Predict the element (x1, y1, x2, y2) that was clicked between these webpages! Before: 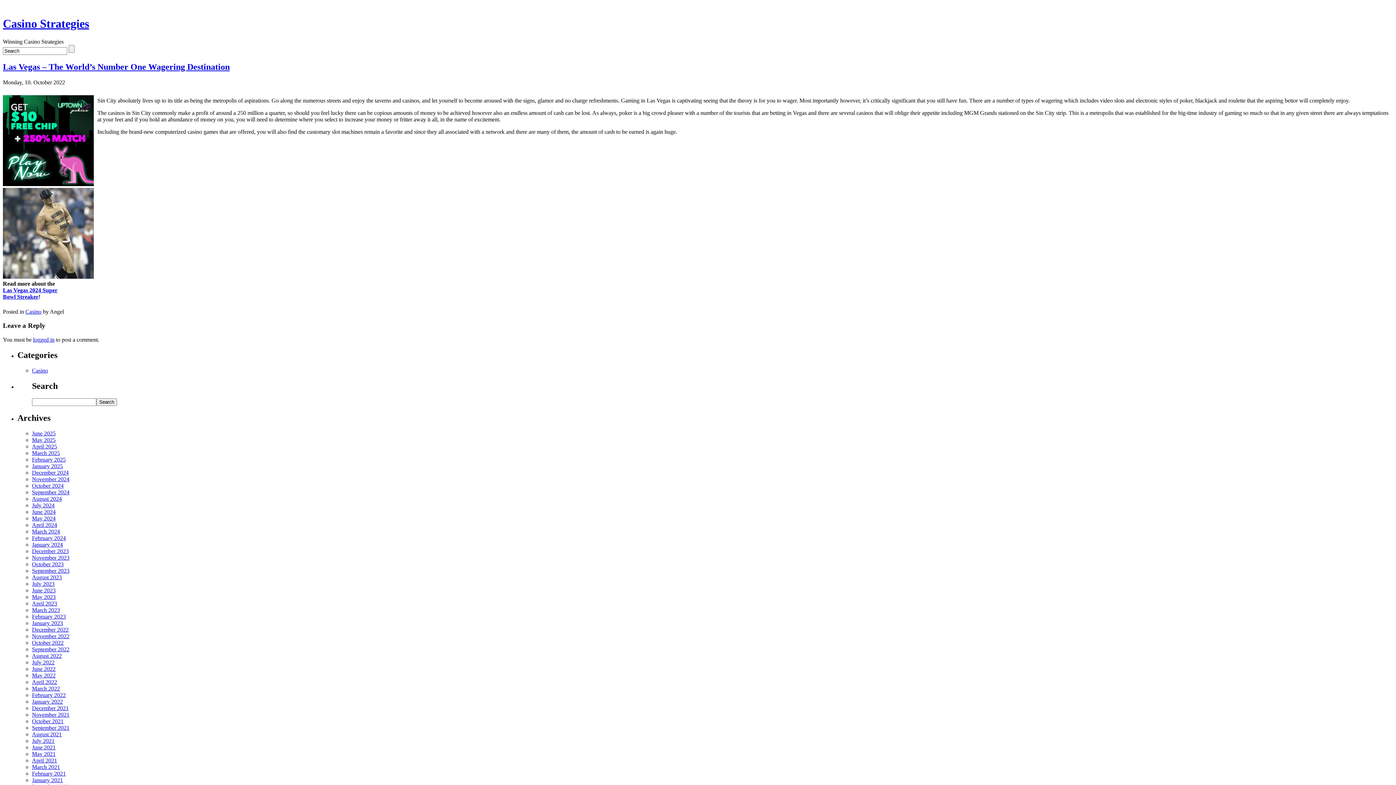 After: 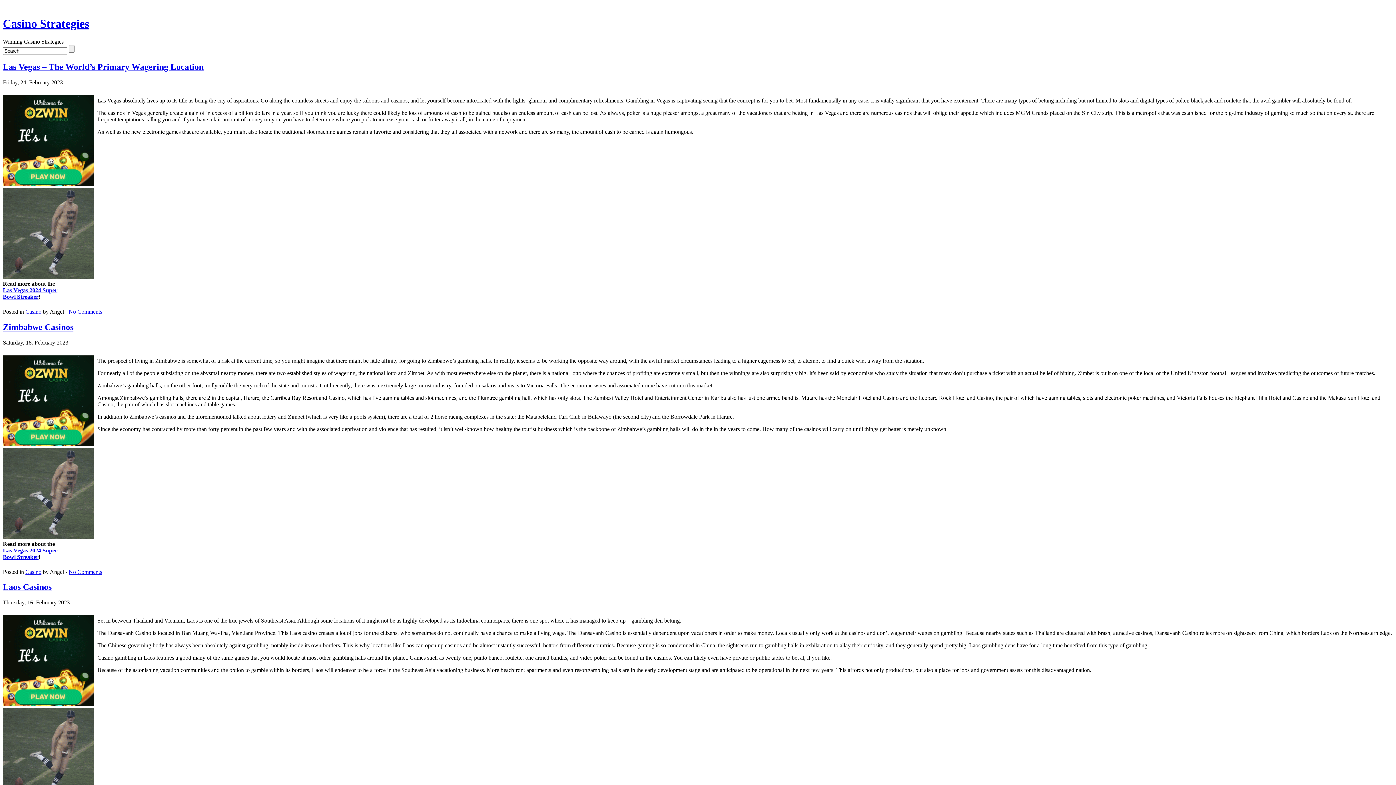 Action: label: February 2023 bbox: (32, 613, 65, 619)